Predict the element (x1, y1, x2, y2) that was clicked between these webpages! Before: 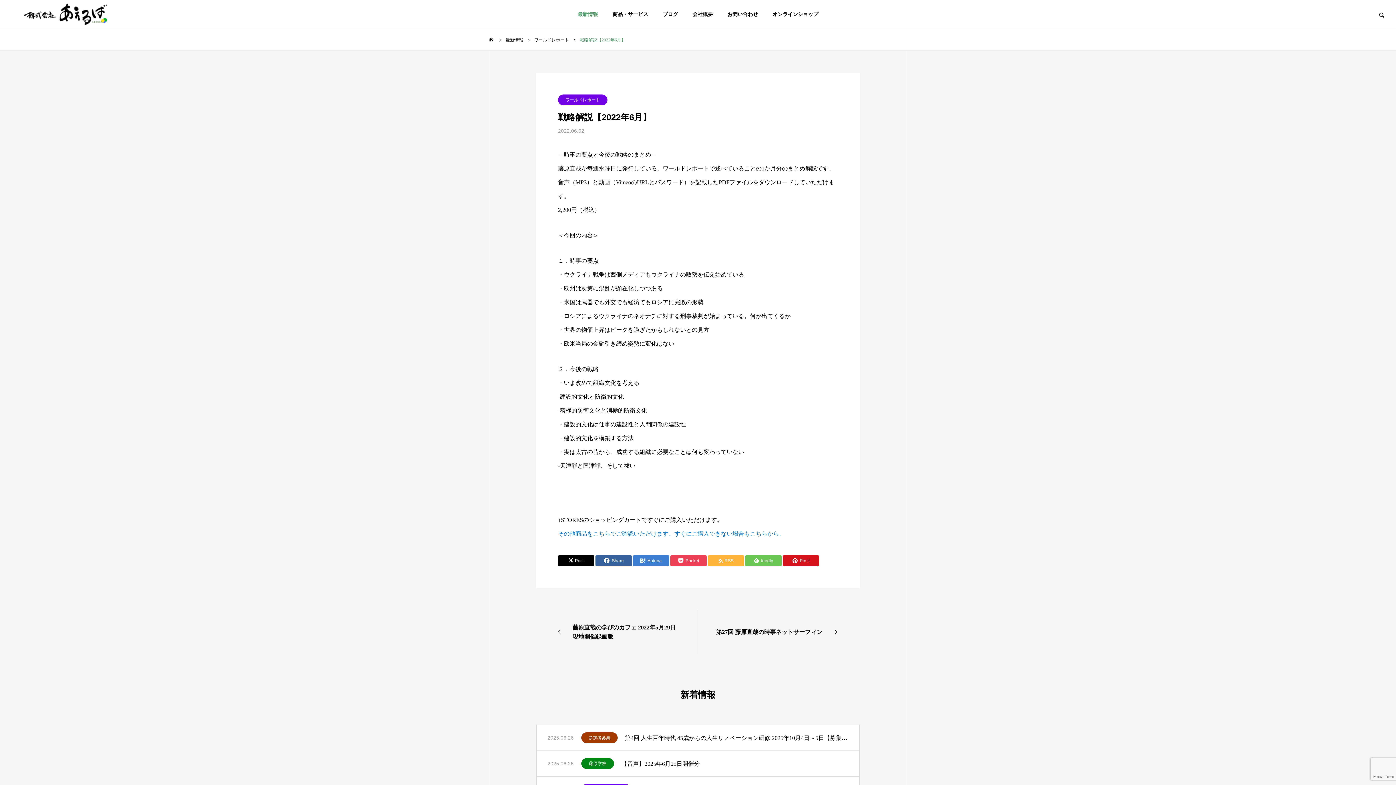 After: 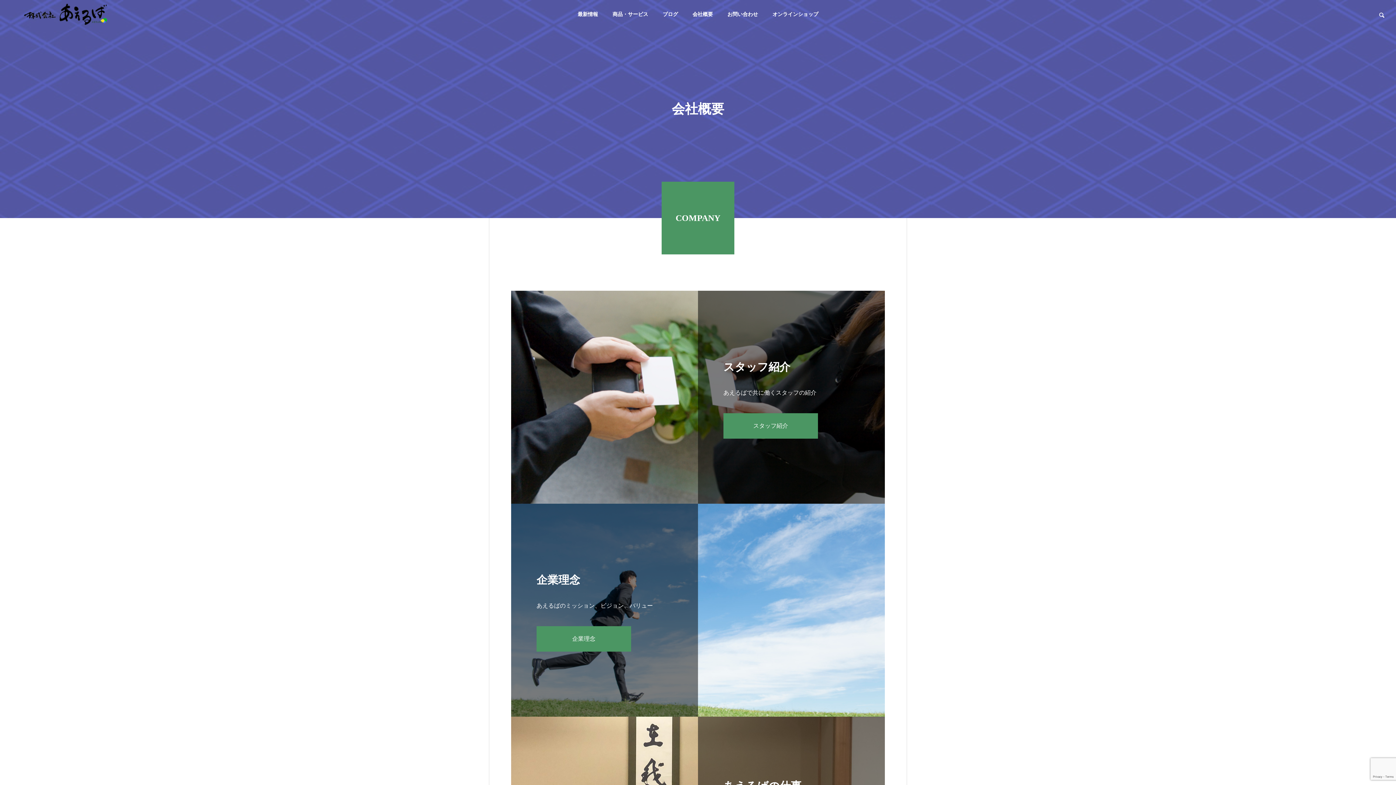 Action: label: 会社概要 bbox: (685, 0, 720, 29)